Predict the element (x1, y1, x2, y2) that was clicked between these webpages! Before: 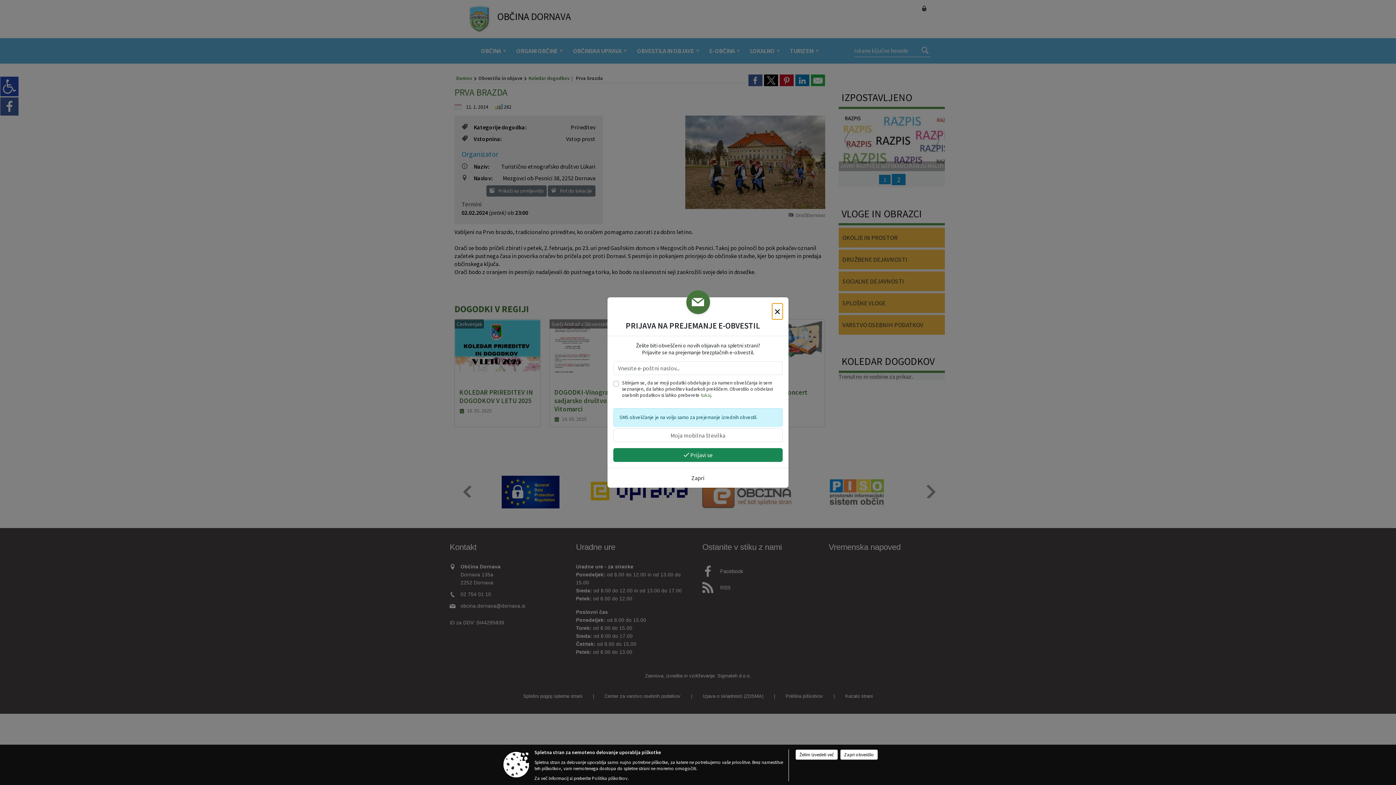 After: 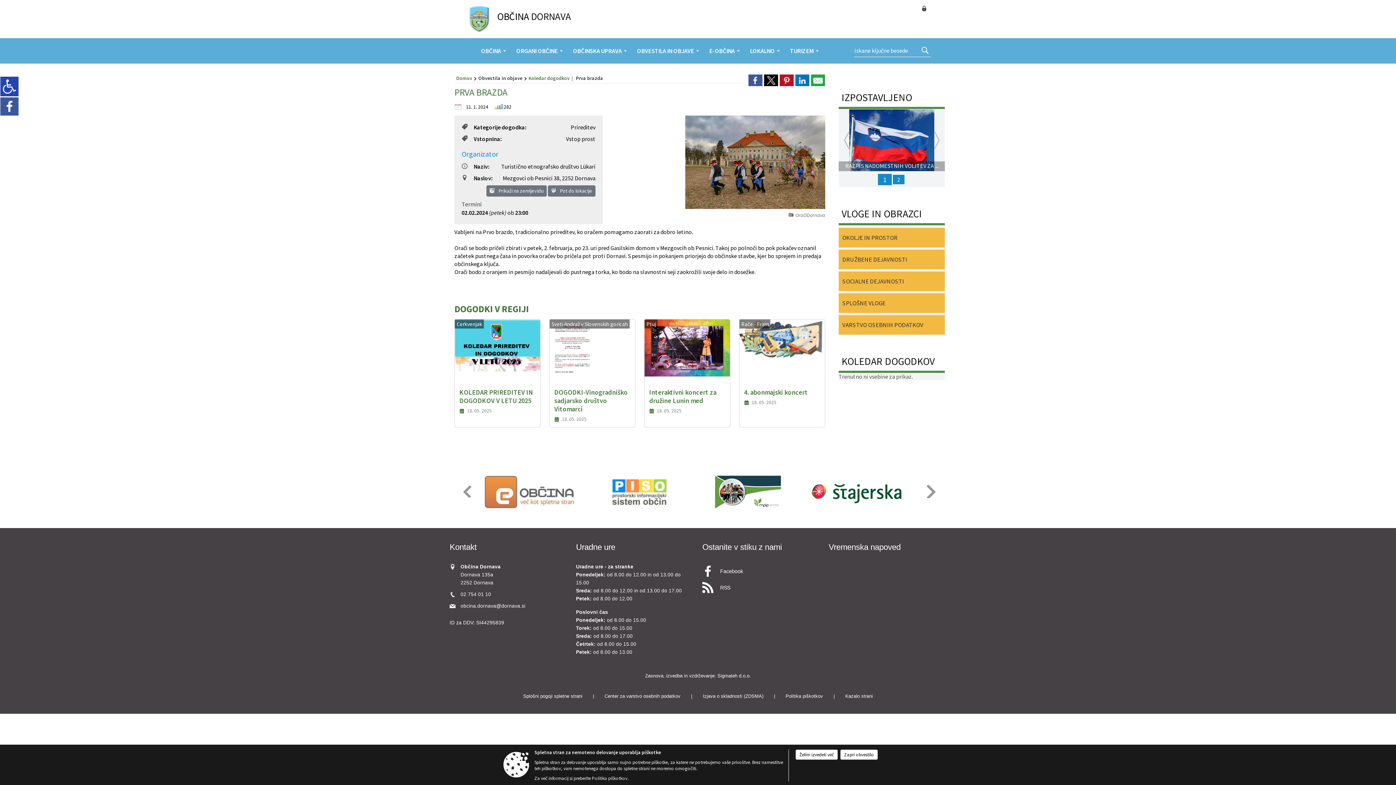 Action: bbox: (686, 471, 709, 485) label: Zapri